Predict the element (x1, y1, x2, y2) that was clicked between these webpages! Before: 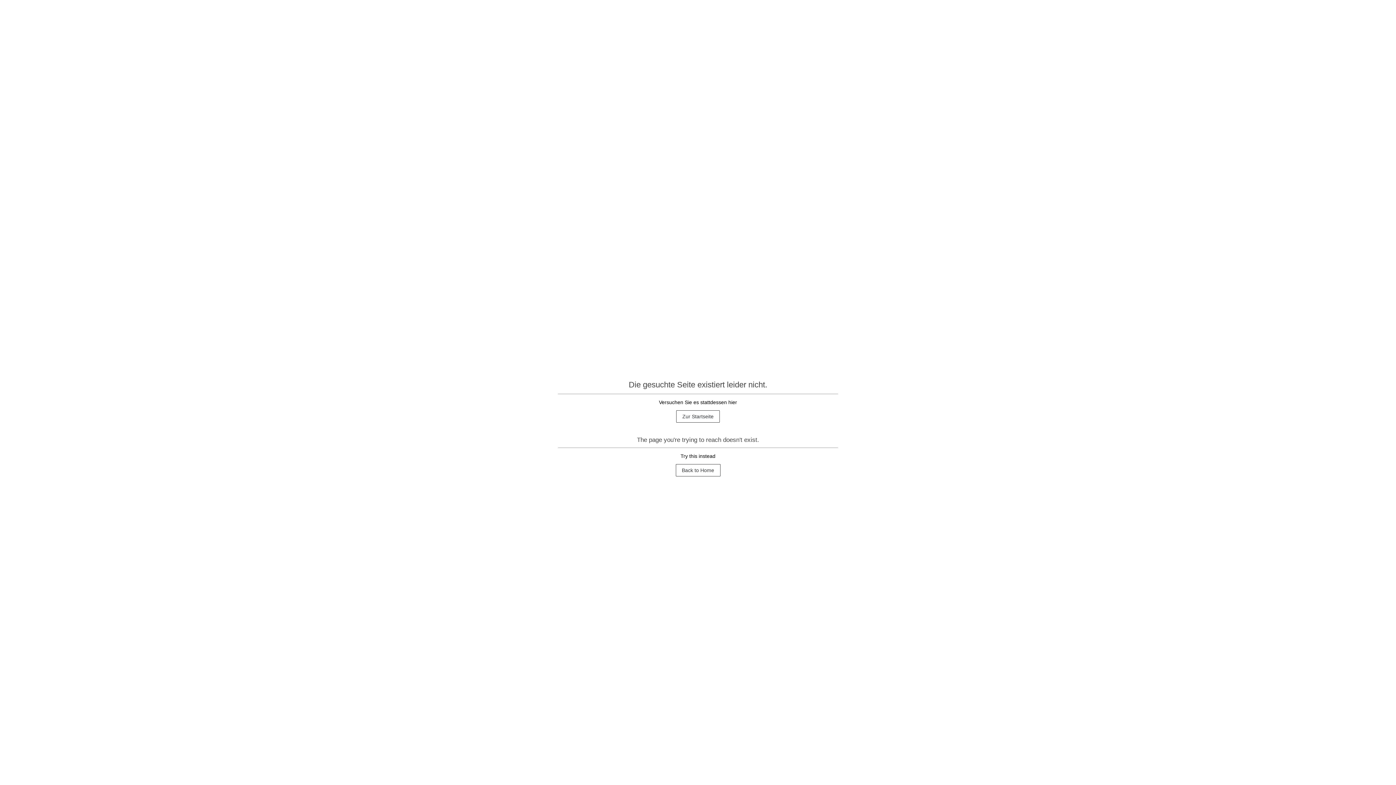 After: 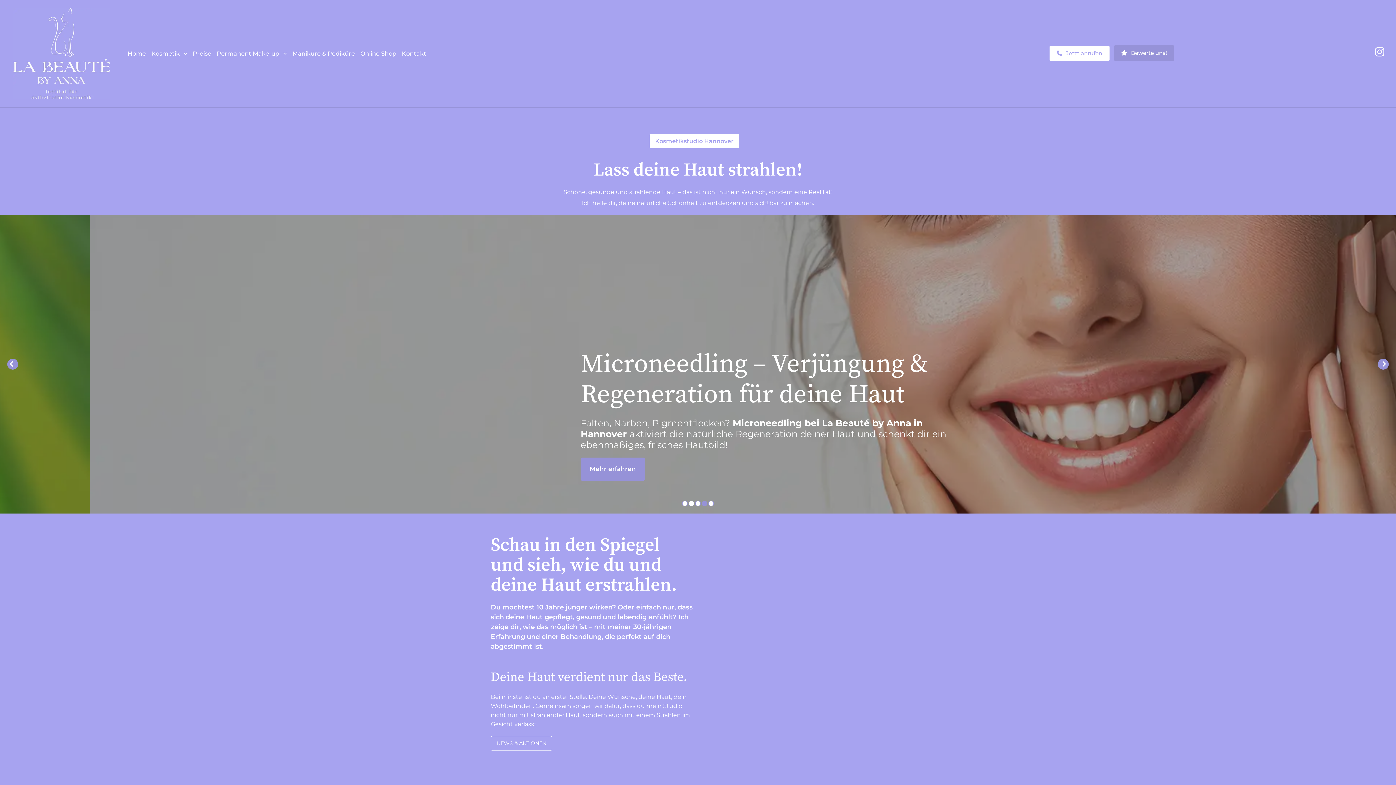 Action: label: Back to Home bbox: (675, 464, 720, 476)